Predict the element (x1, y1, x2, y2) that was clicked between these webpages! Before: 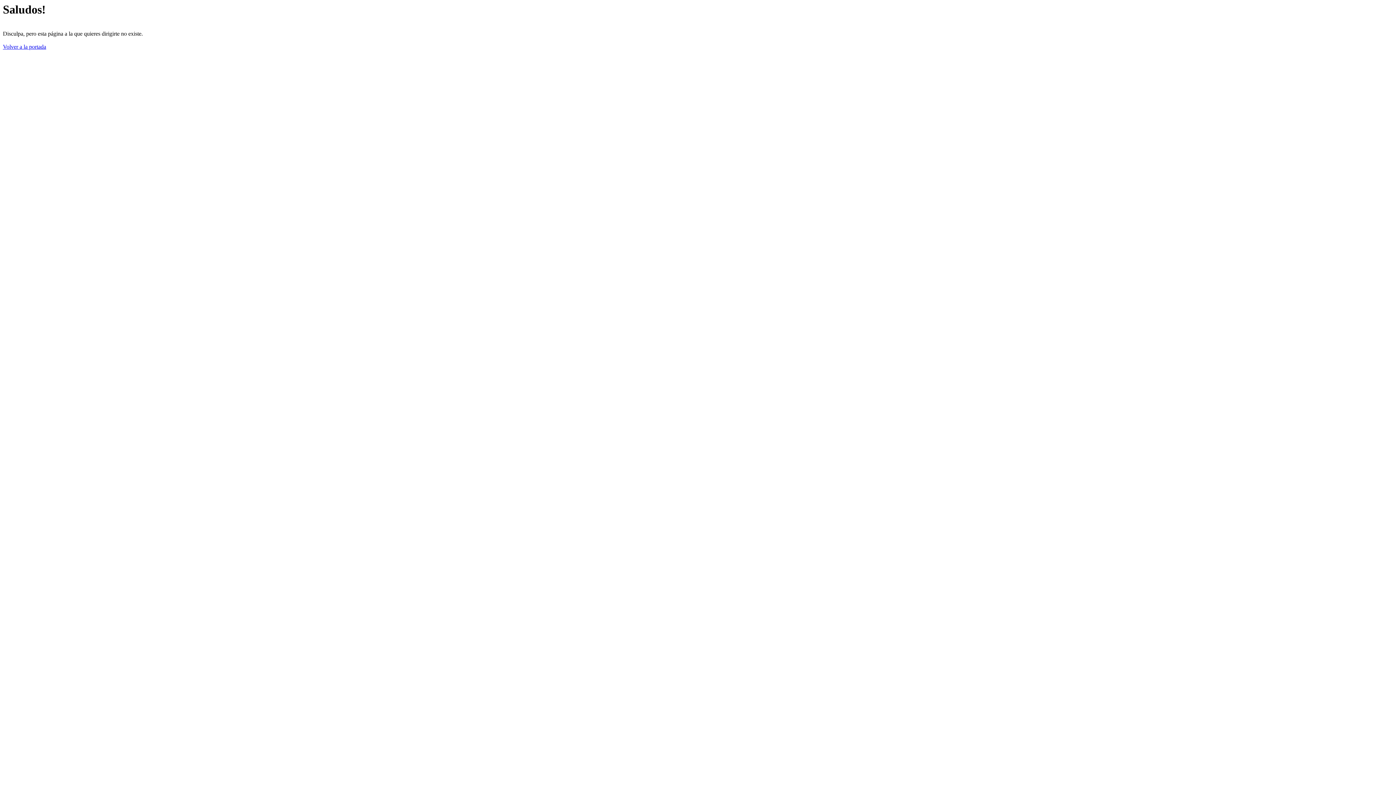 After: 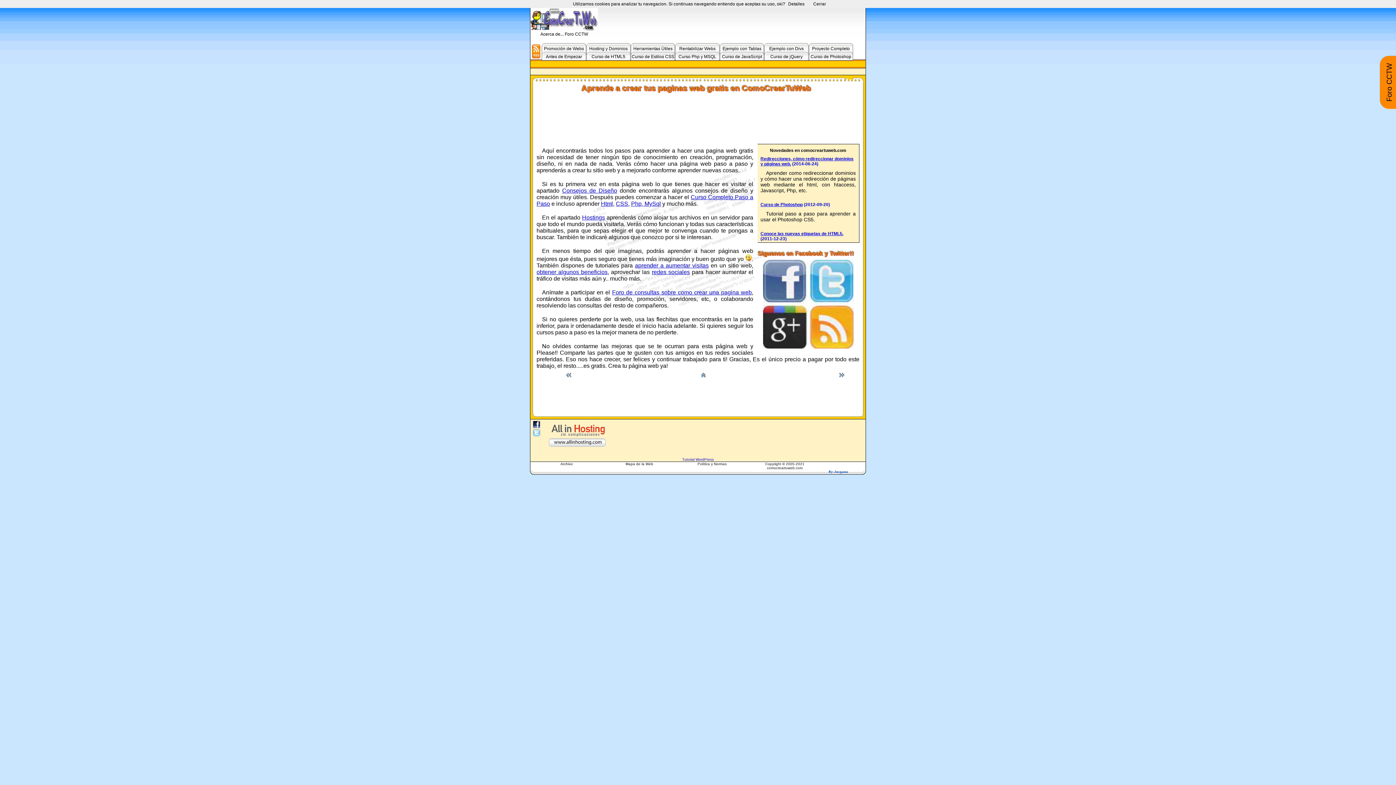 Action: bbox: (2, 43, 46, 49) label: Volver a la portada